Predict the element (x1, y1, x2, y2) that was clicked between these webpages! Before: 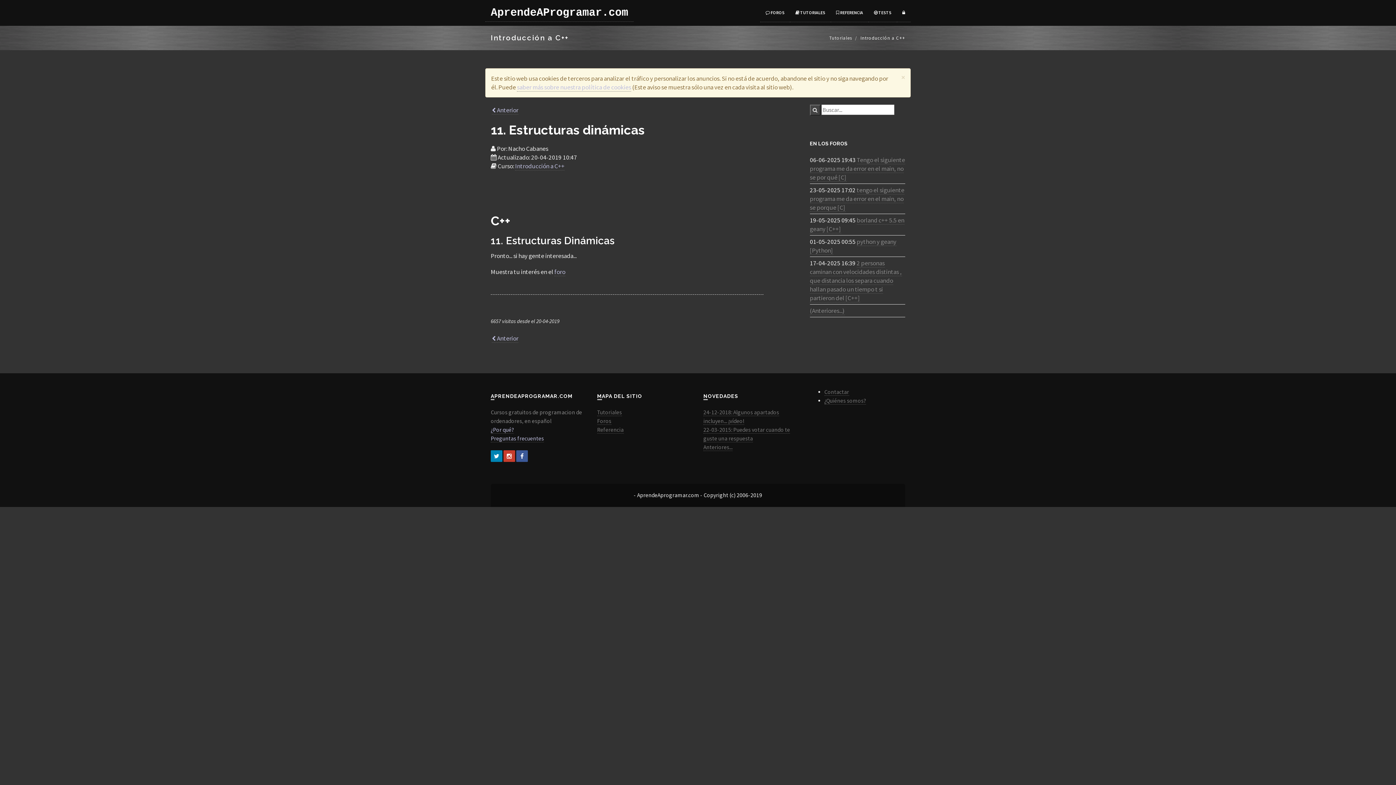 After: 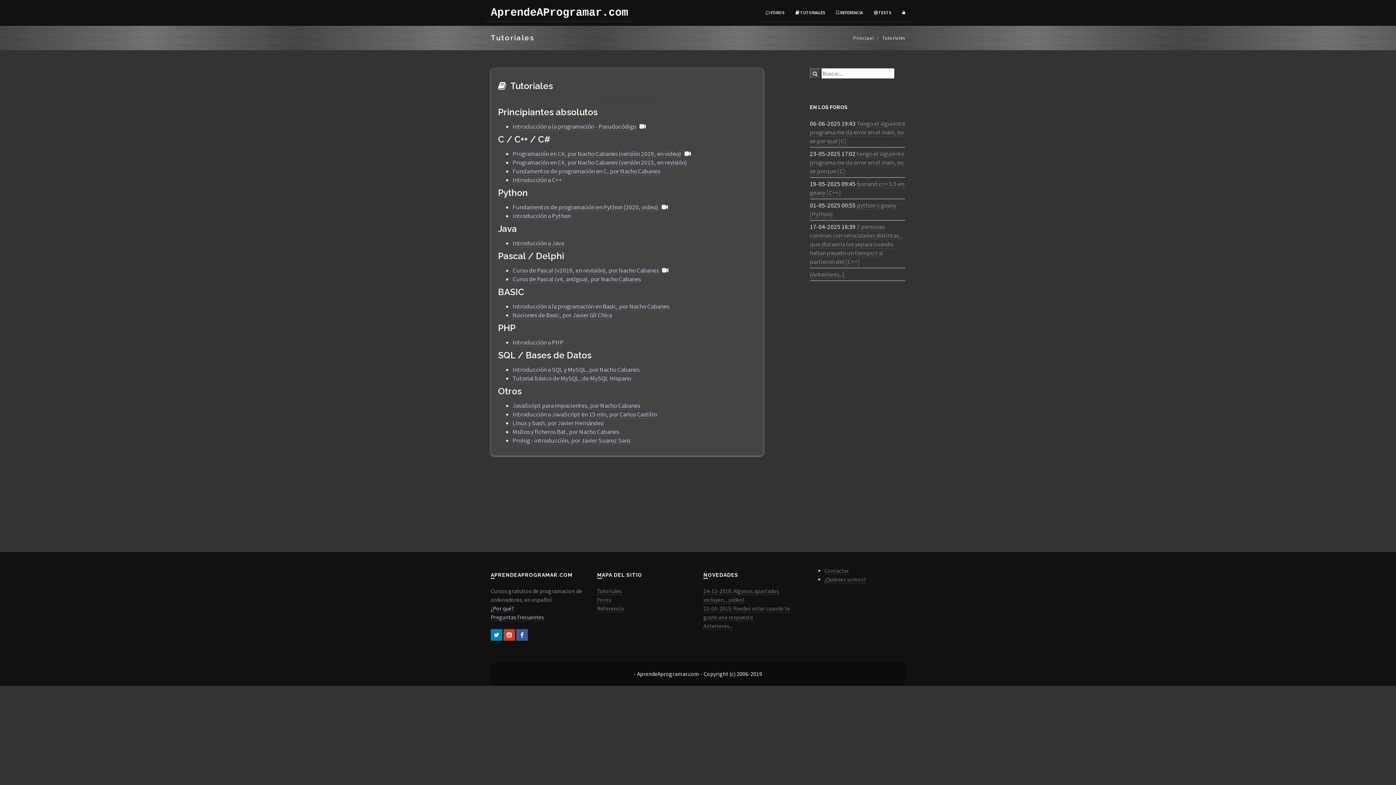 Action: bbox: (597, 409, 622, 416) label: Tutoriales